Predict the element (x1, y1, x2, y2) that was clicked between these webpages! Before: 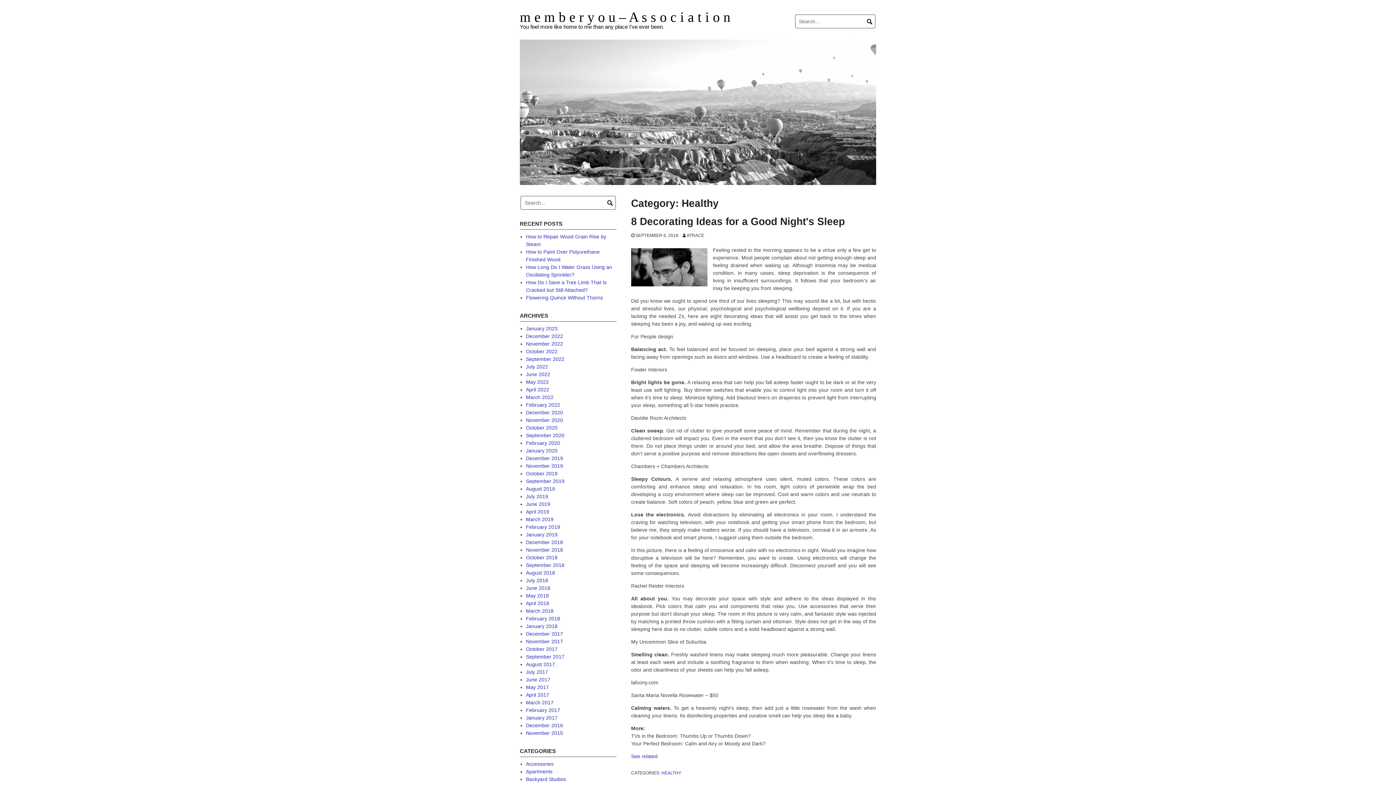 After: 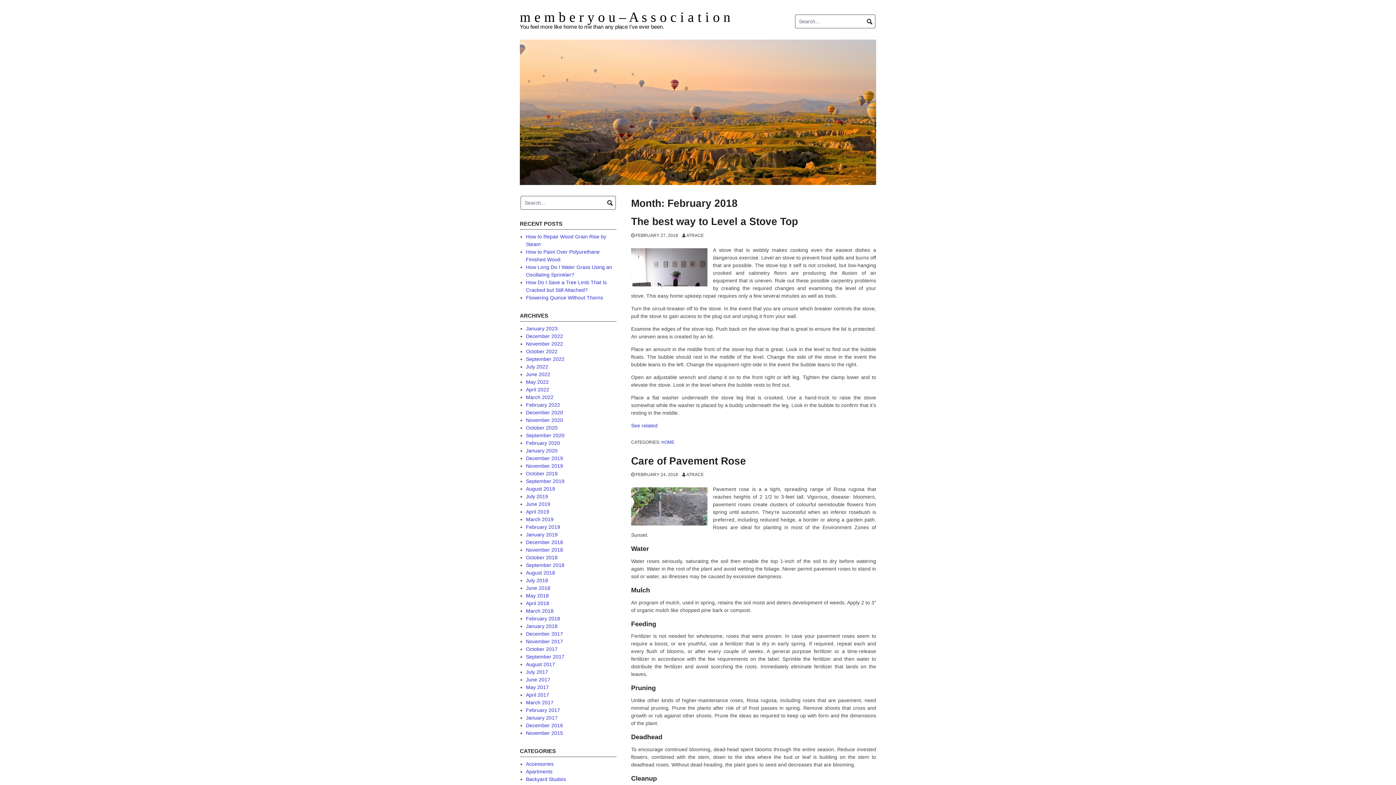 Action: bbox: (526, 615, 560, 621) label: February 2018